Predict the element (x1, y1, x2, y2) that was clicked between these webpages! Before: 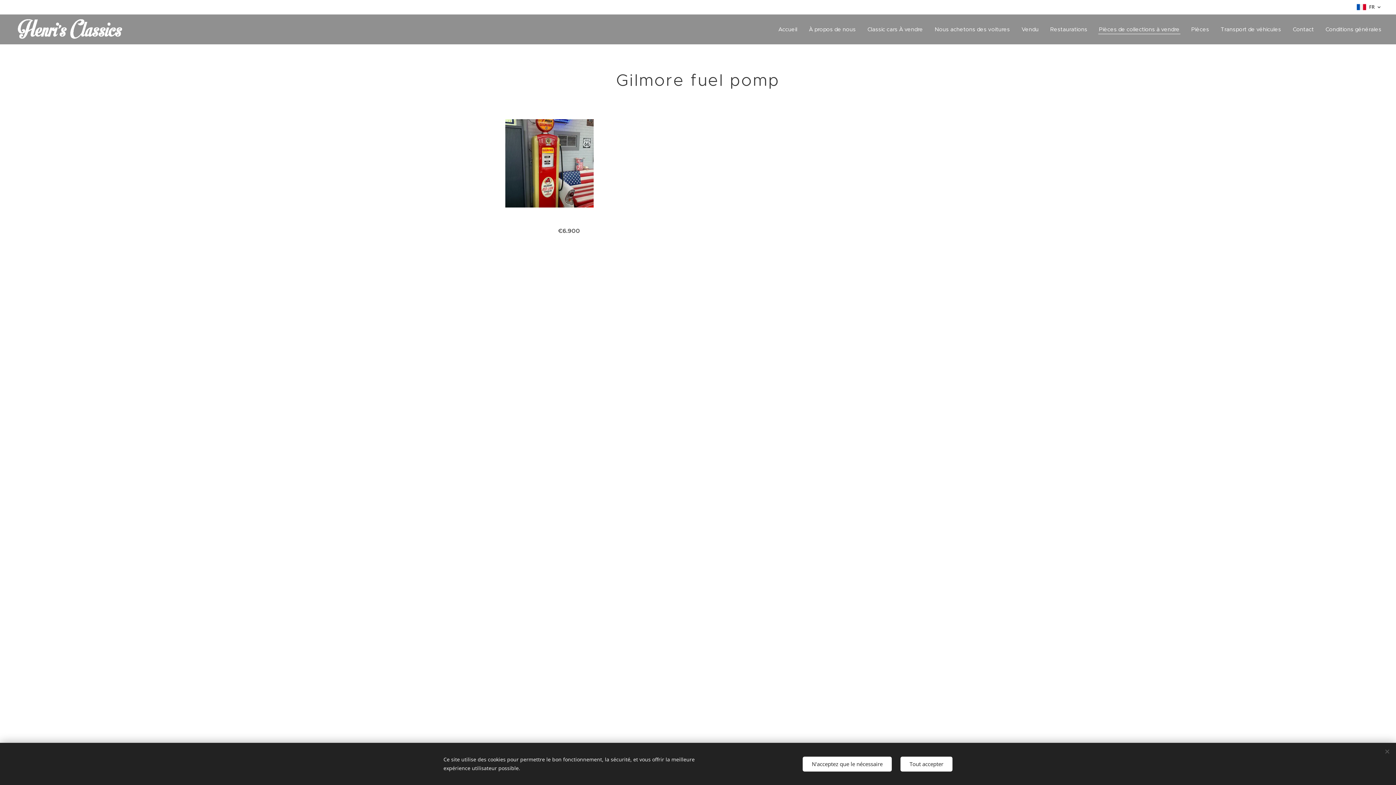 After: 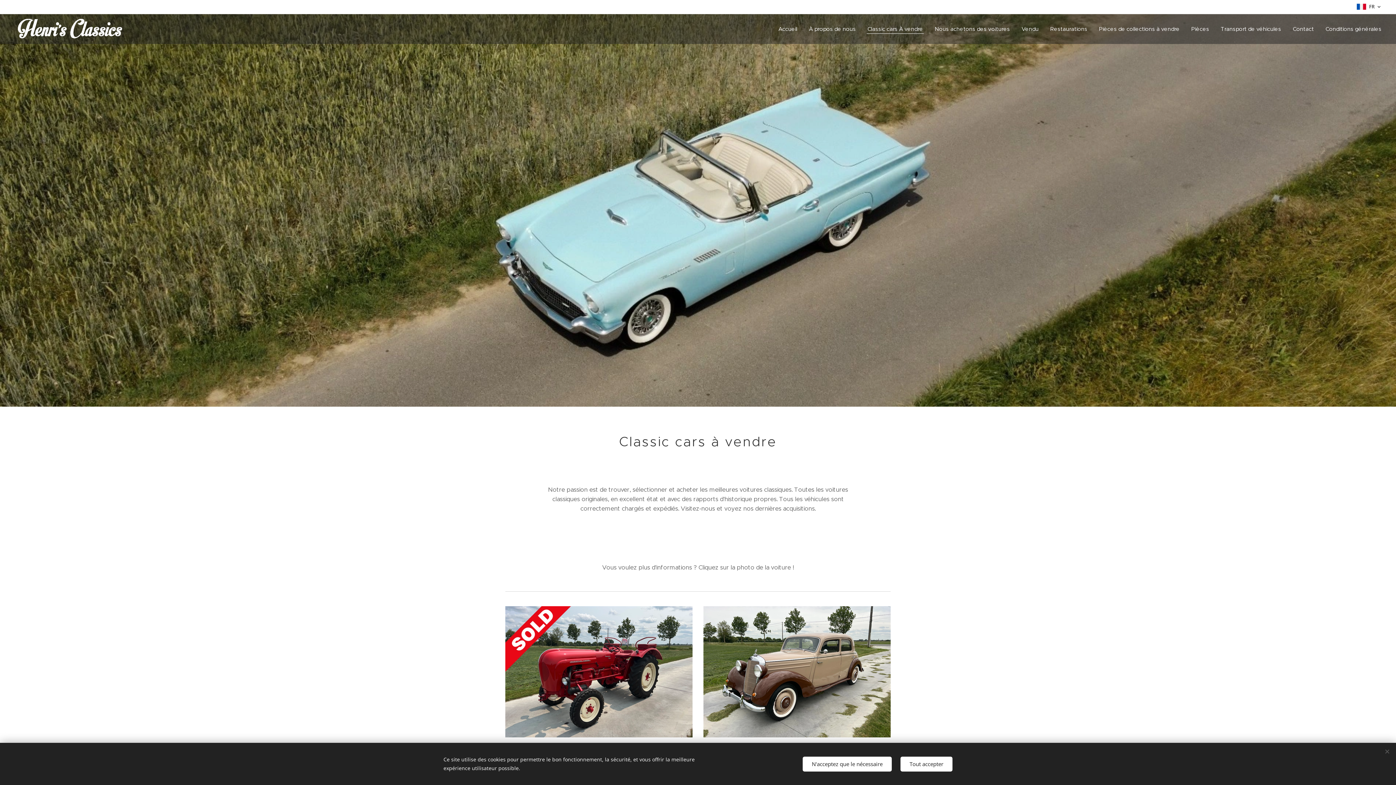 Action: bbox: (861, 20, 929, 38) label: Classic cars À vendre